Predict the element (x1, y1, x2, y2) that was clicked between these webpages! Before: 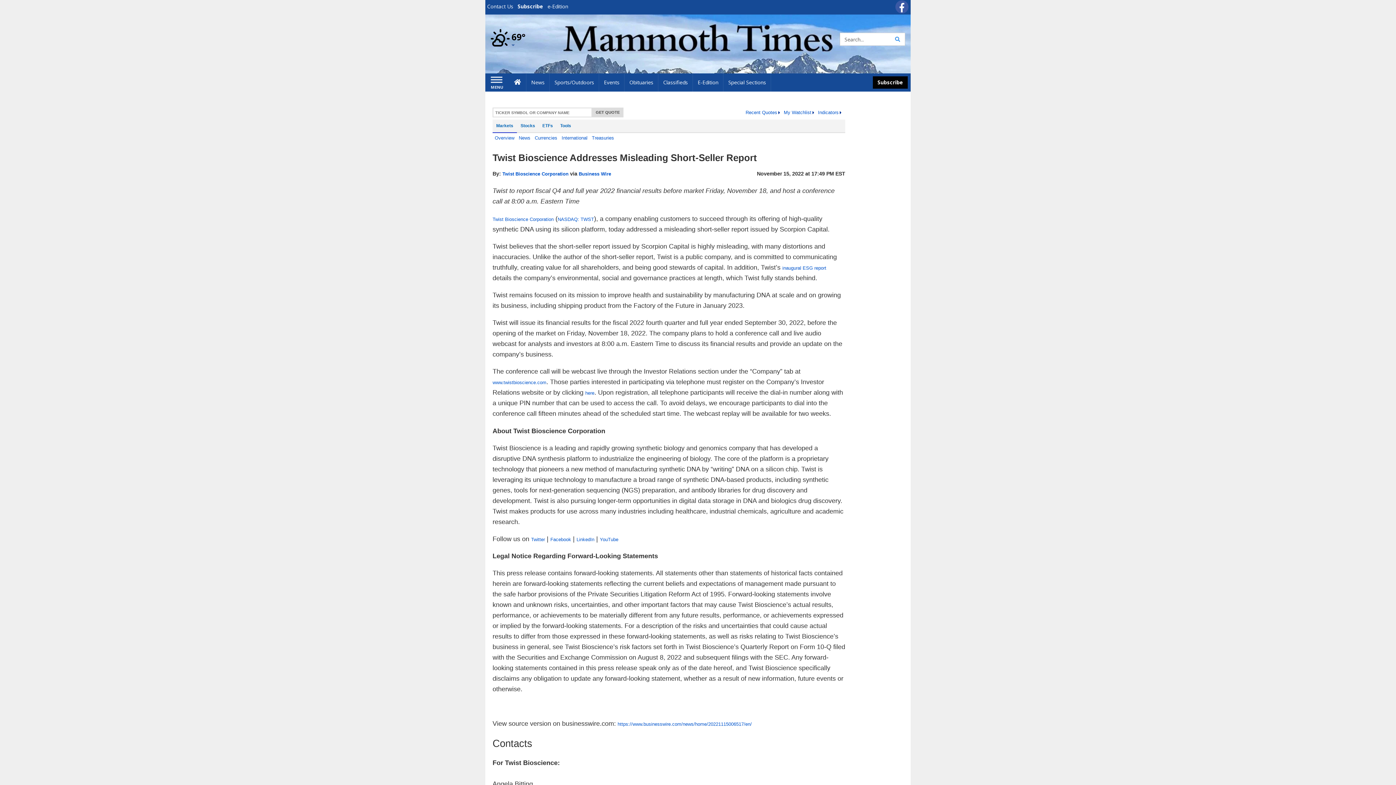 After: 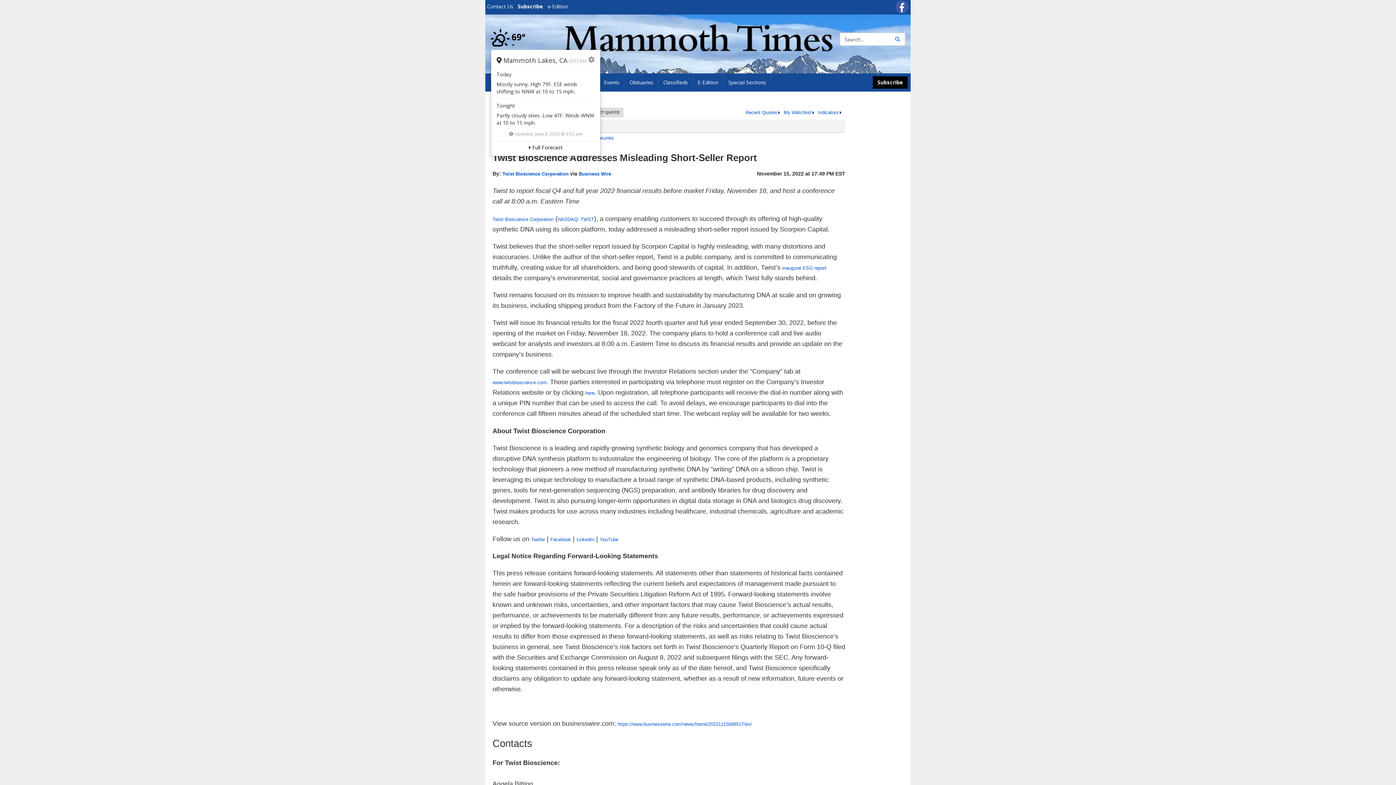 Action: bbox: (490, 31, 525, 48) label: Weather